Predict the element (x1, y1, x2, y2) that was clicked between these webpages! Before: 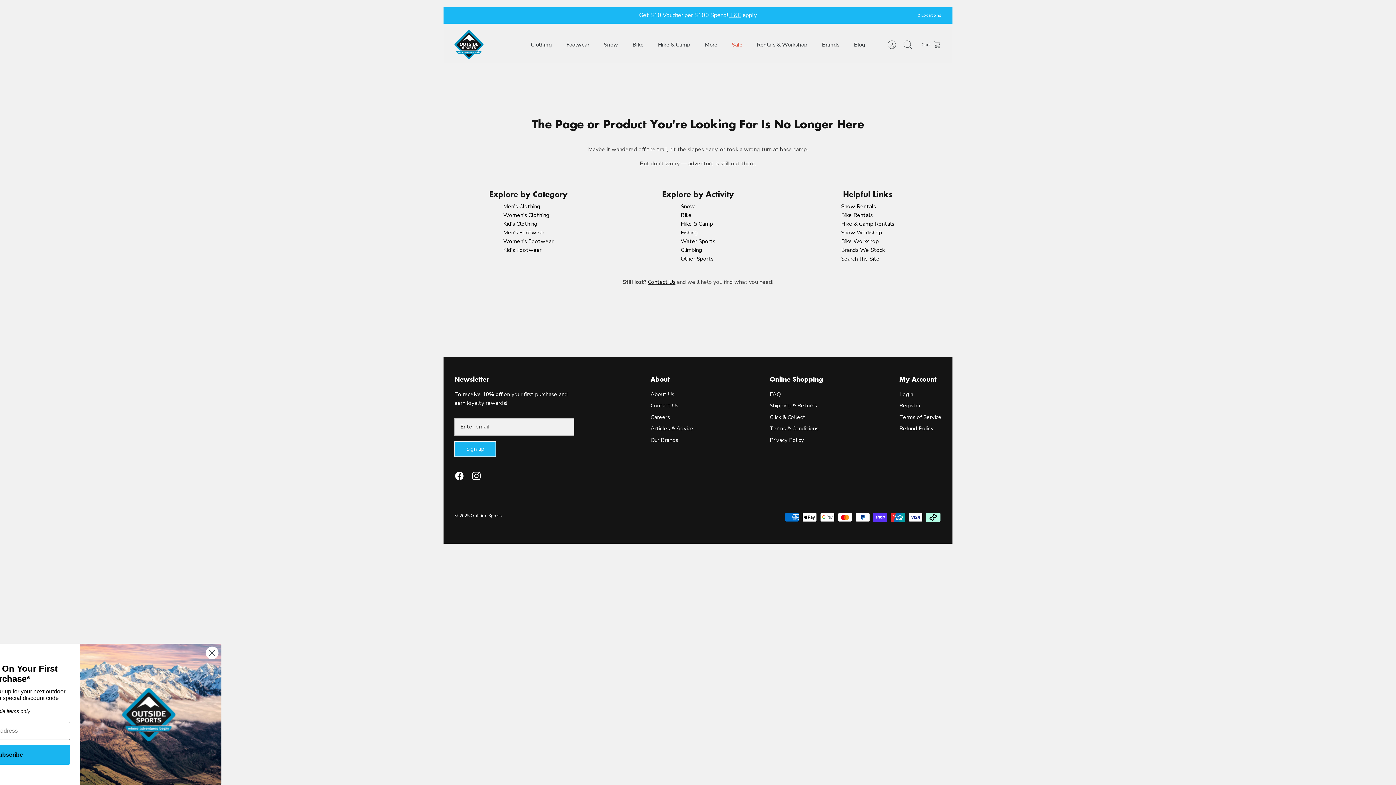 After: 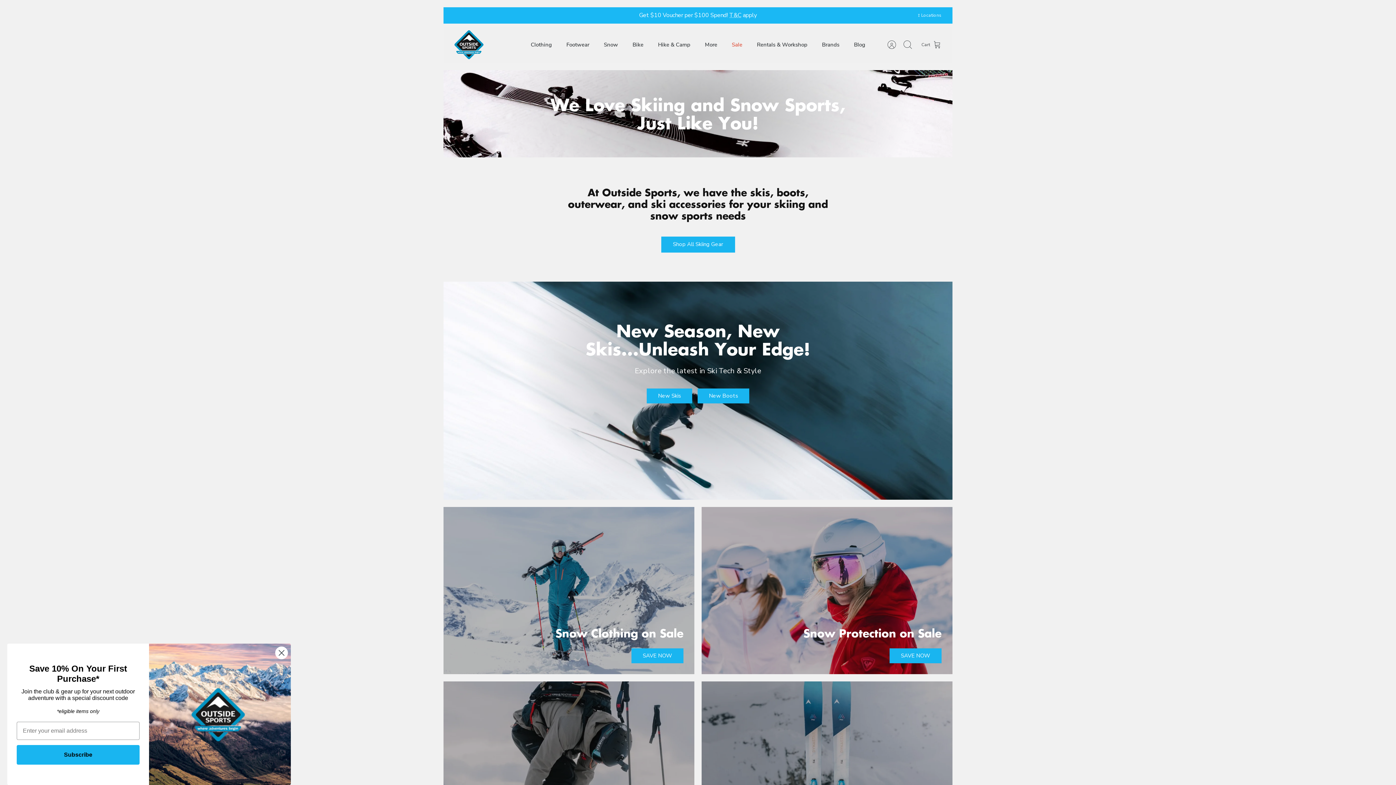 Action: bbox: (597, 38, 624, 50) label: Snow